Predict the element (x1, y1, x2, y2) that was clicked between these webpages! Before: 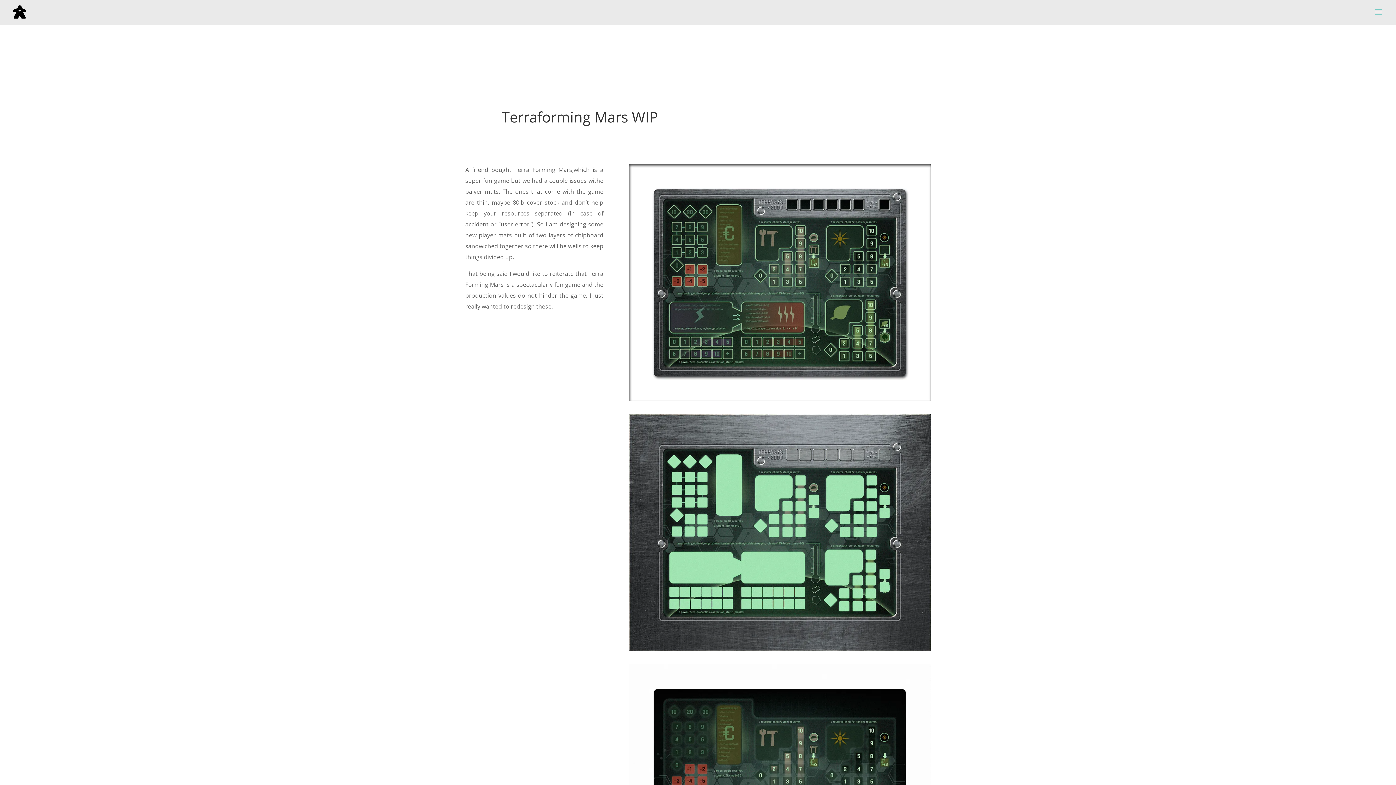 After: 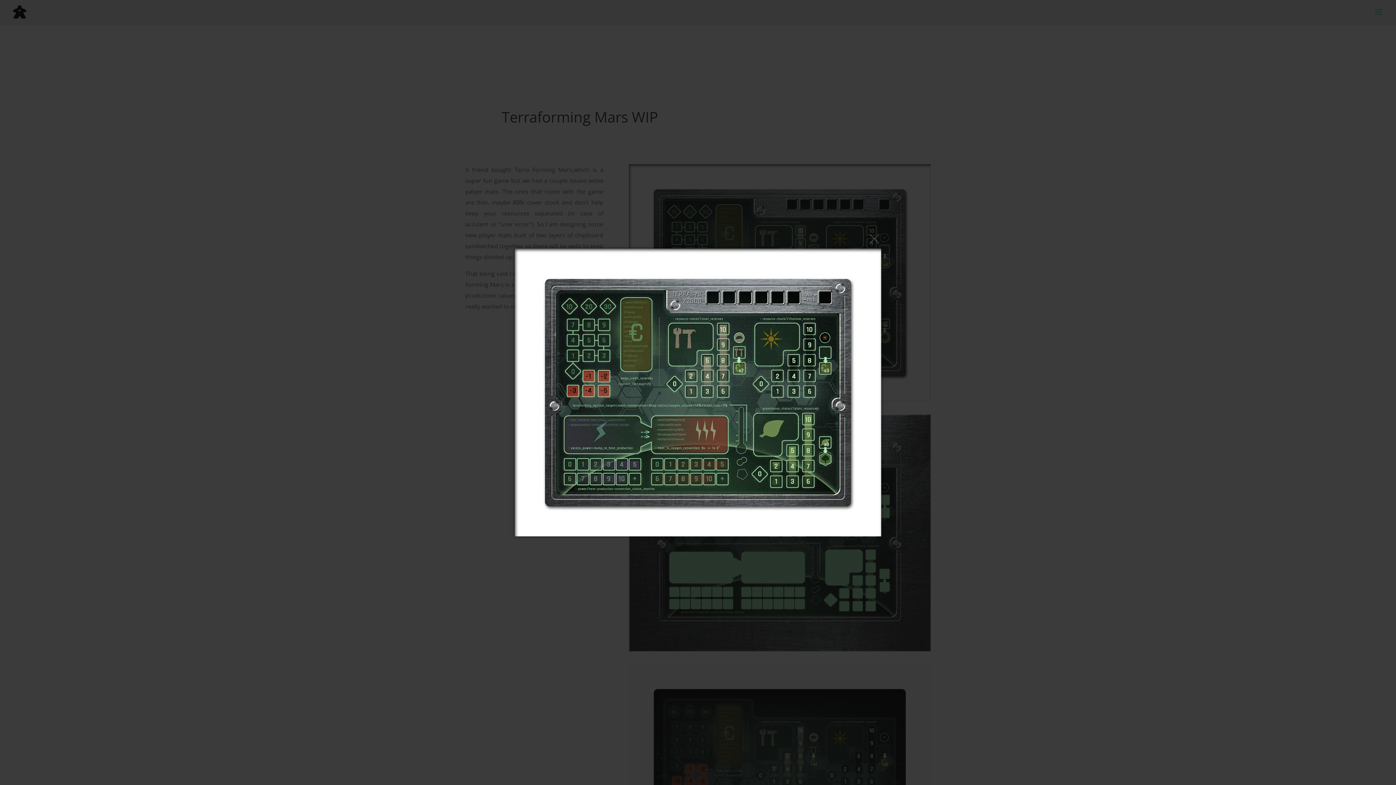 Action: bbox: (629, 397, 930, 405)